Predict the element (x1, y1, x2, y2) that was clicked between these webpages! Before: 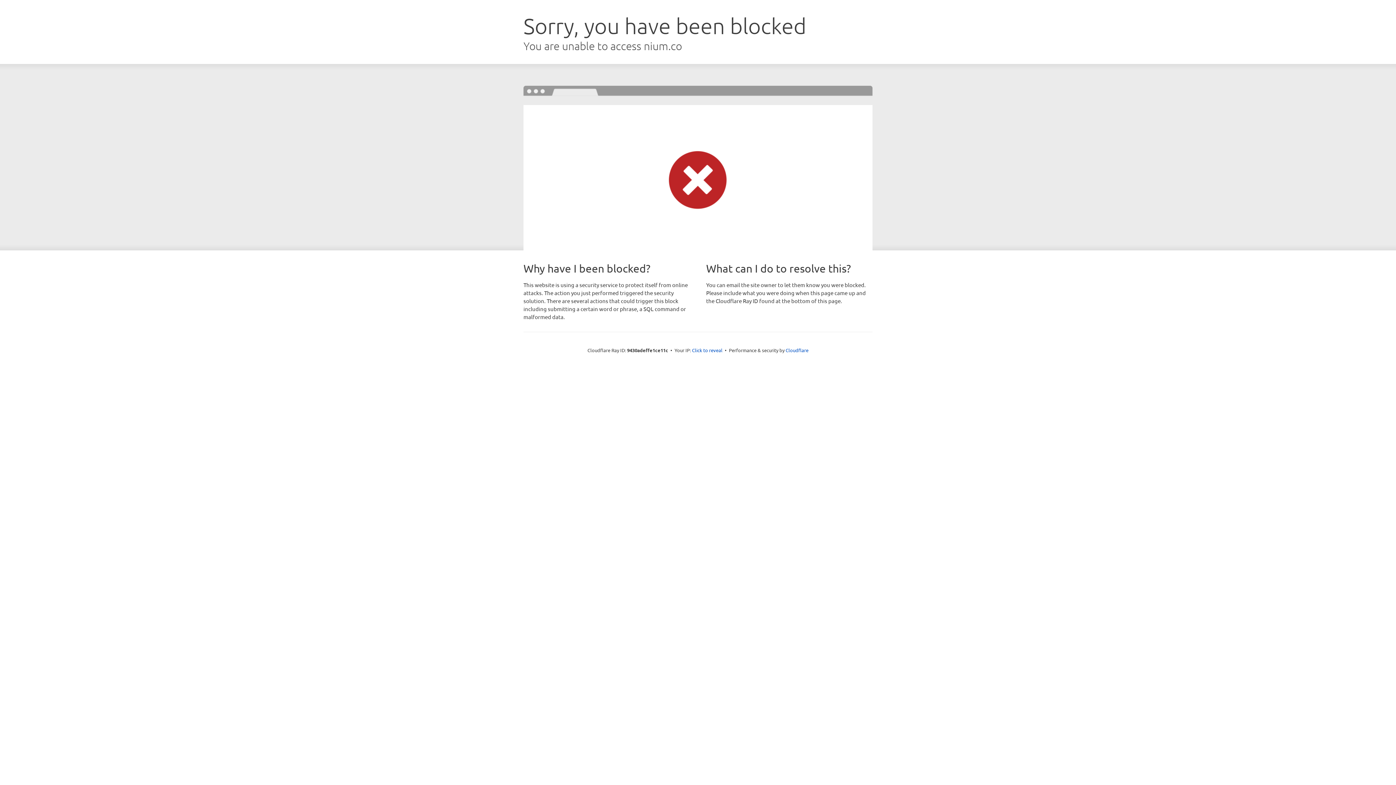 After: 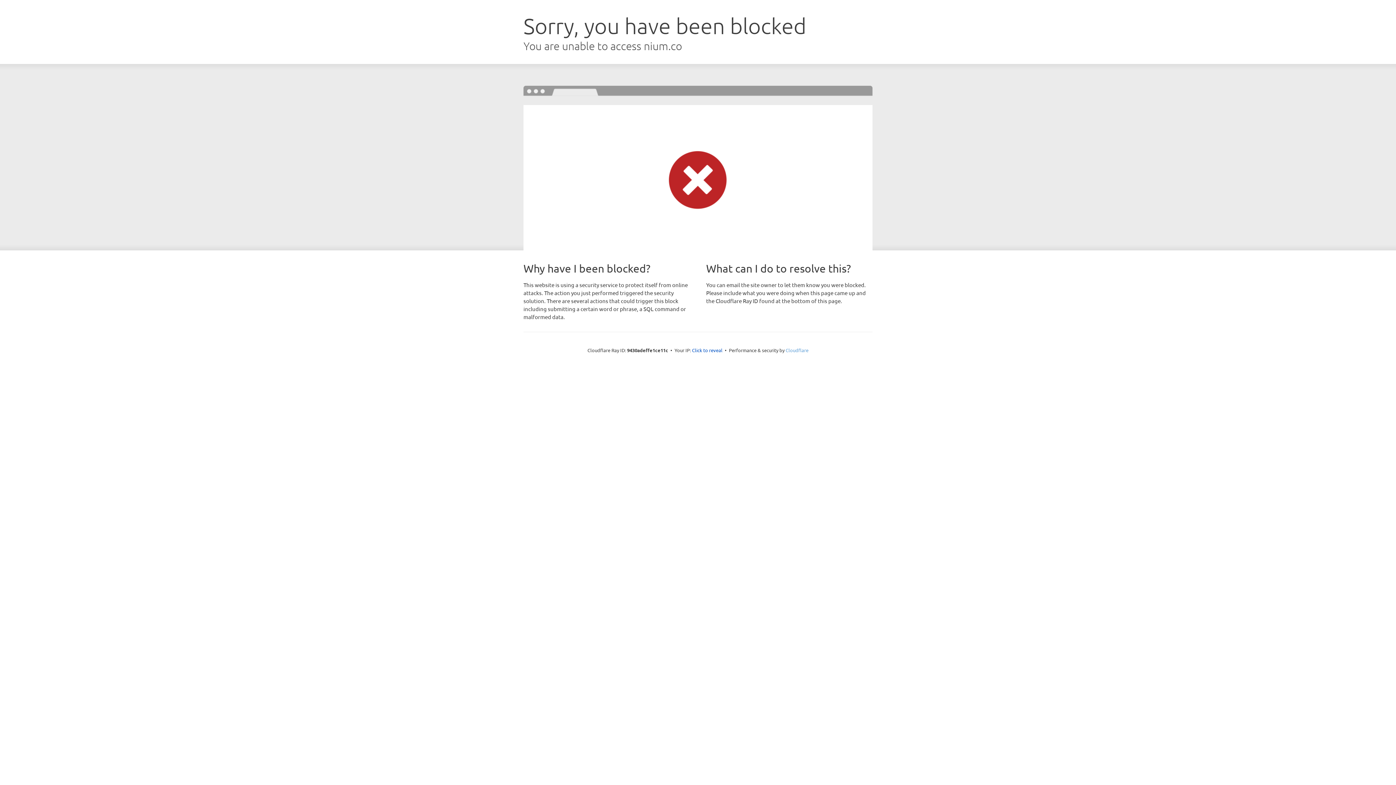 Action: bbox: (785, 347, 808, 353) label: Cloudflare